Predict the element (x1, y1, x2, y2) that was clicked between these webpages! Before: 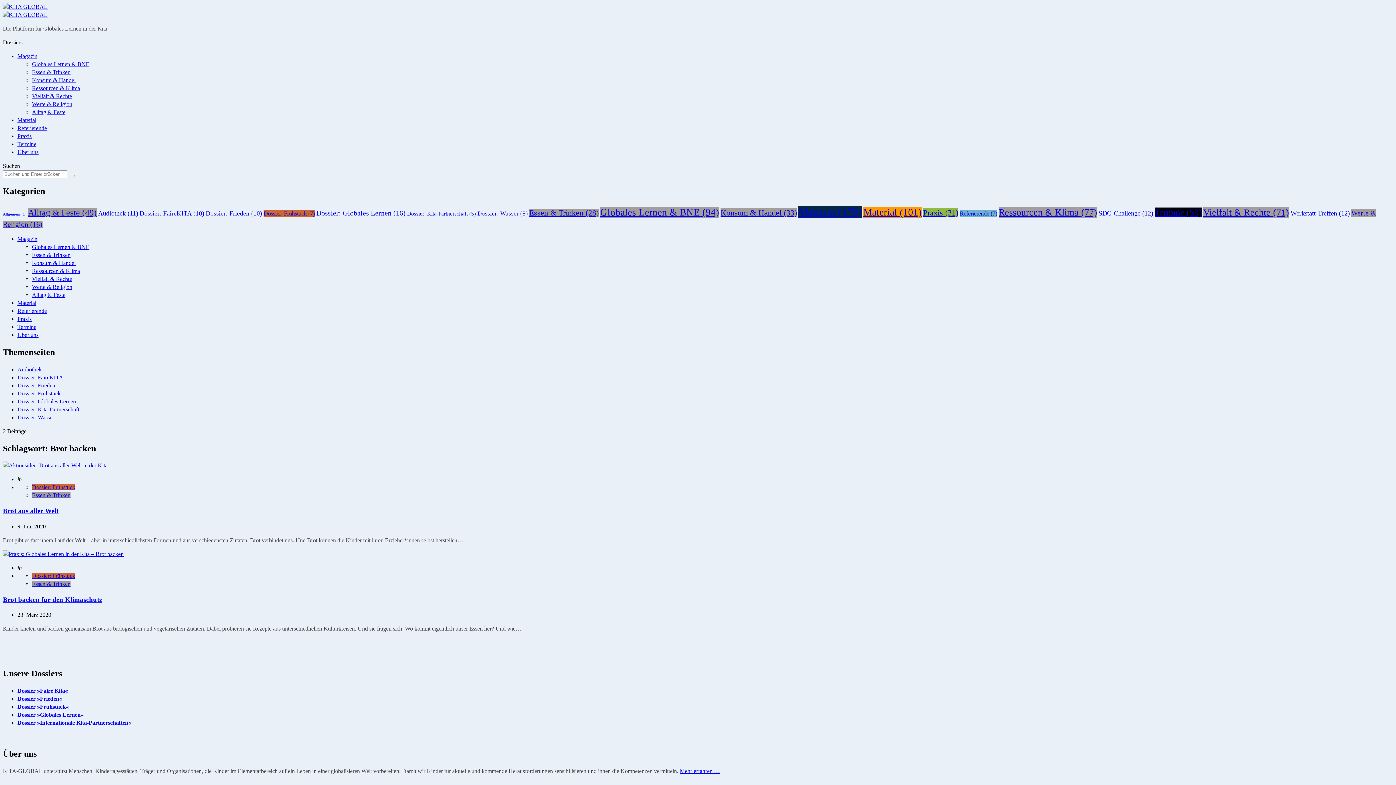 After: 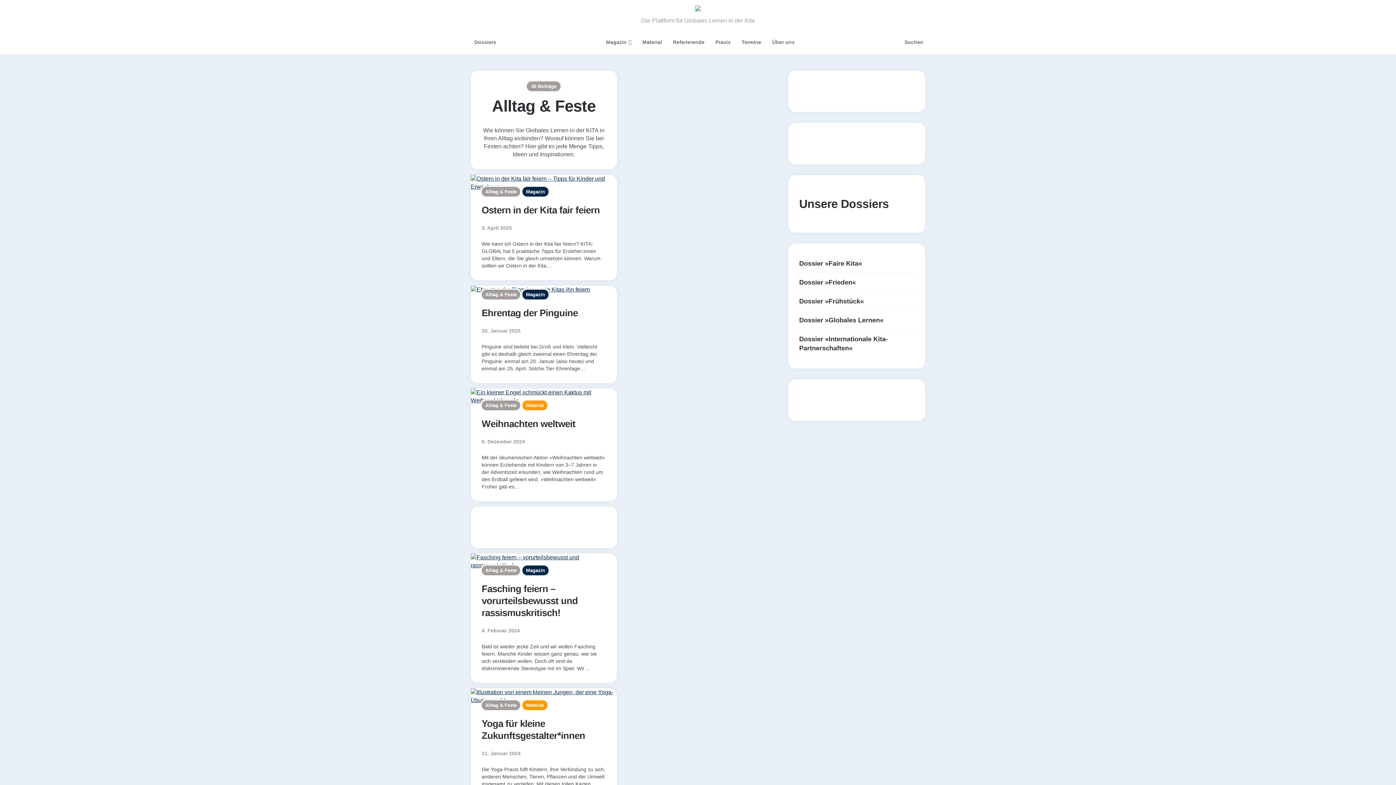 Action: label: Alltag & Feste bbox: (32, 109, 65, 115)